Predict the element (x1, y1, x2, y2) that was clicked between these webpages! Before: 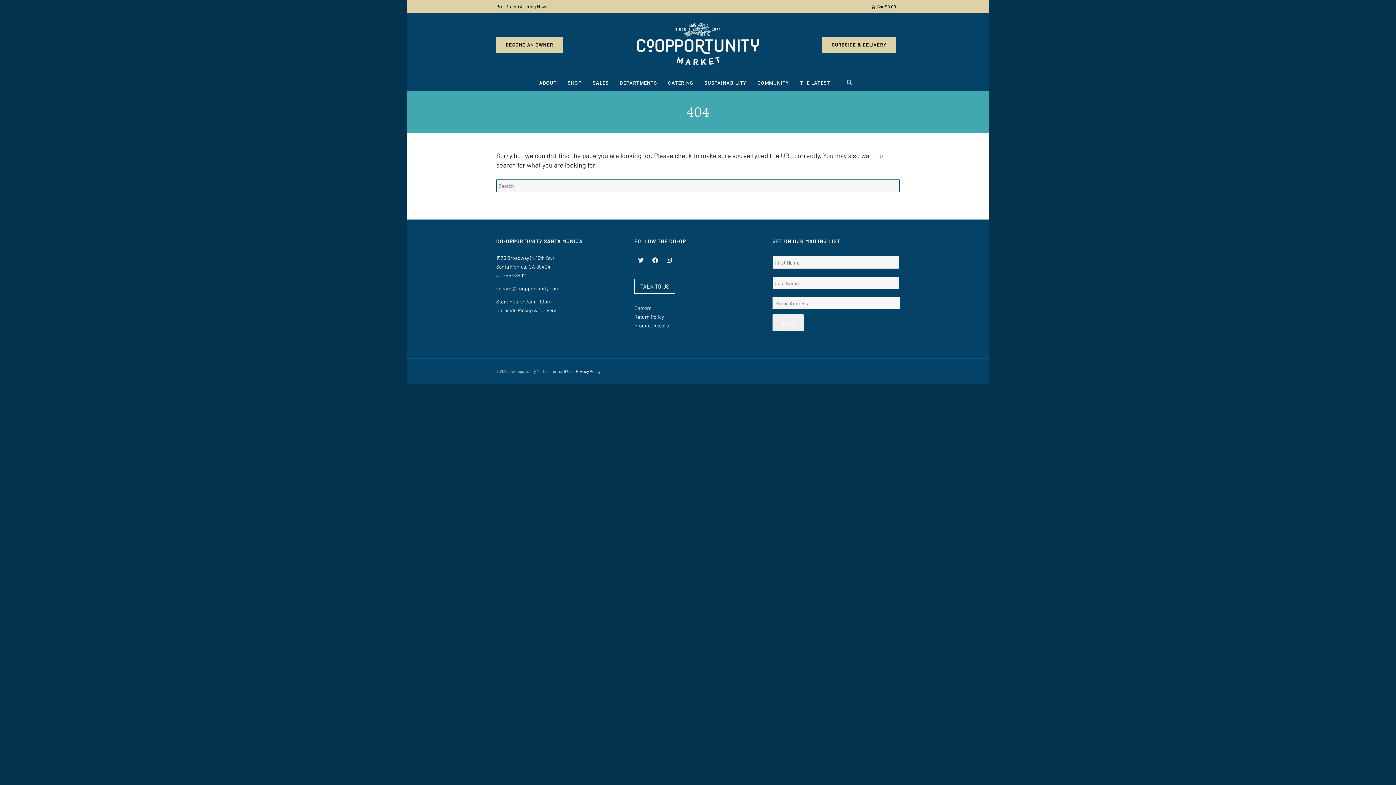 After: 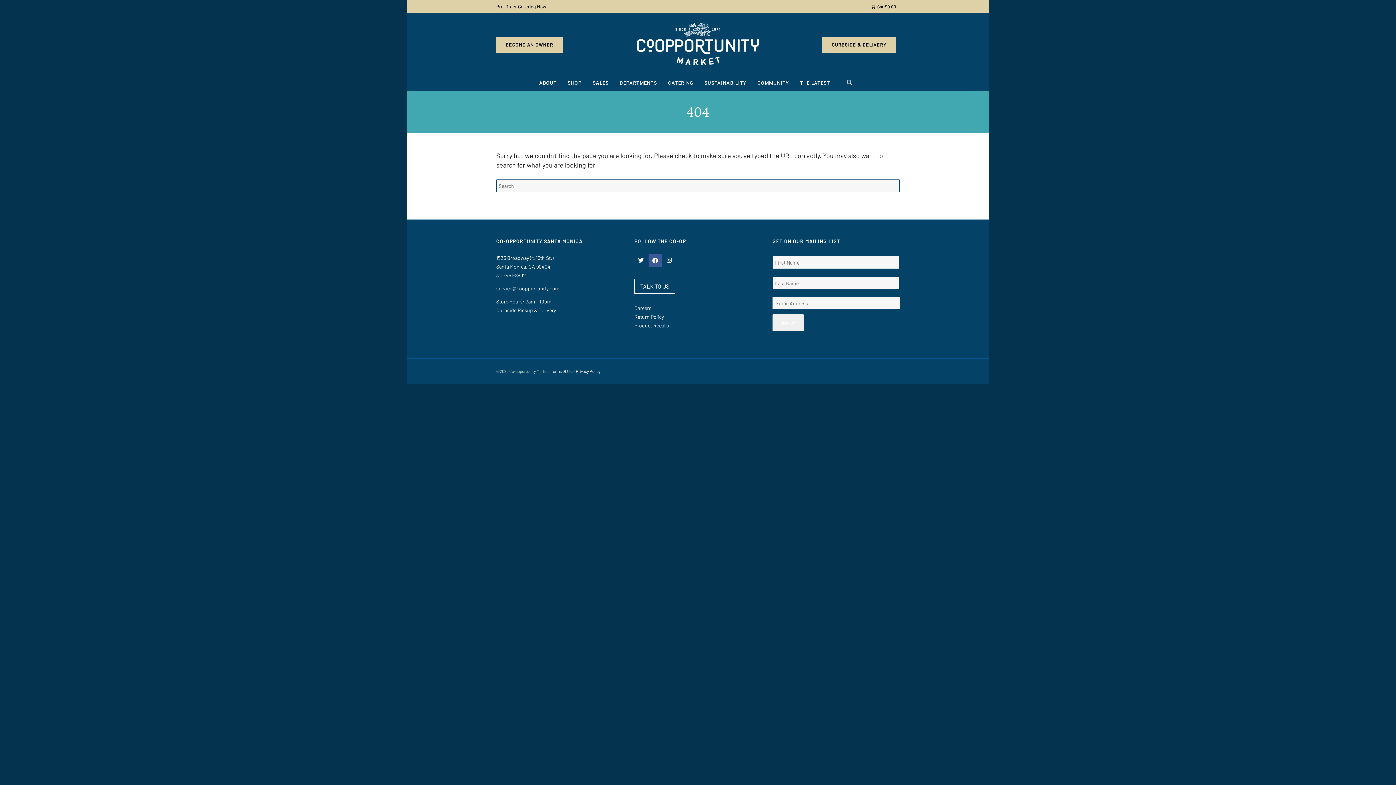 Action: bbox: (648, 253, 661, 266)